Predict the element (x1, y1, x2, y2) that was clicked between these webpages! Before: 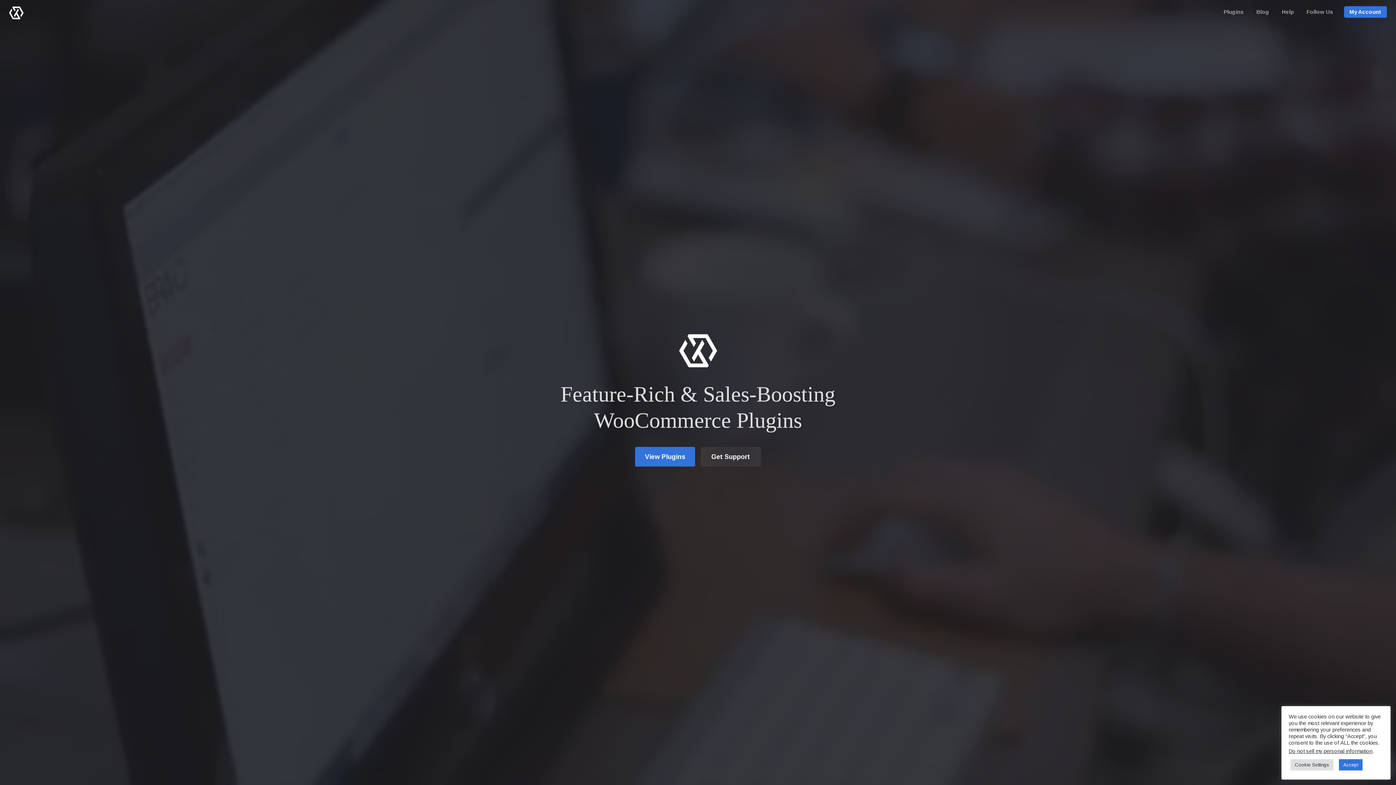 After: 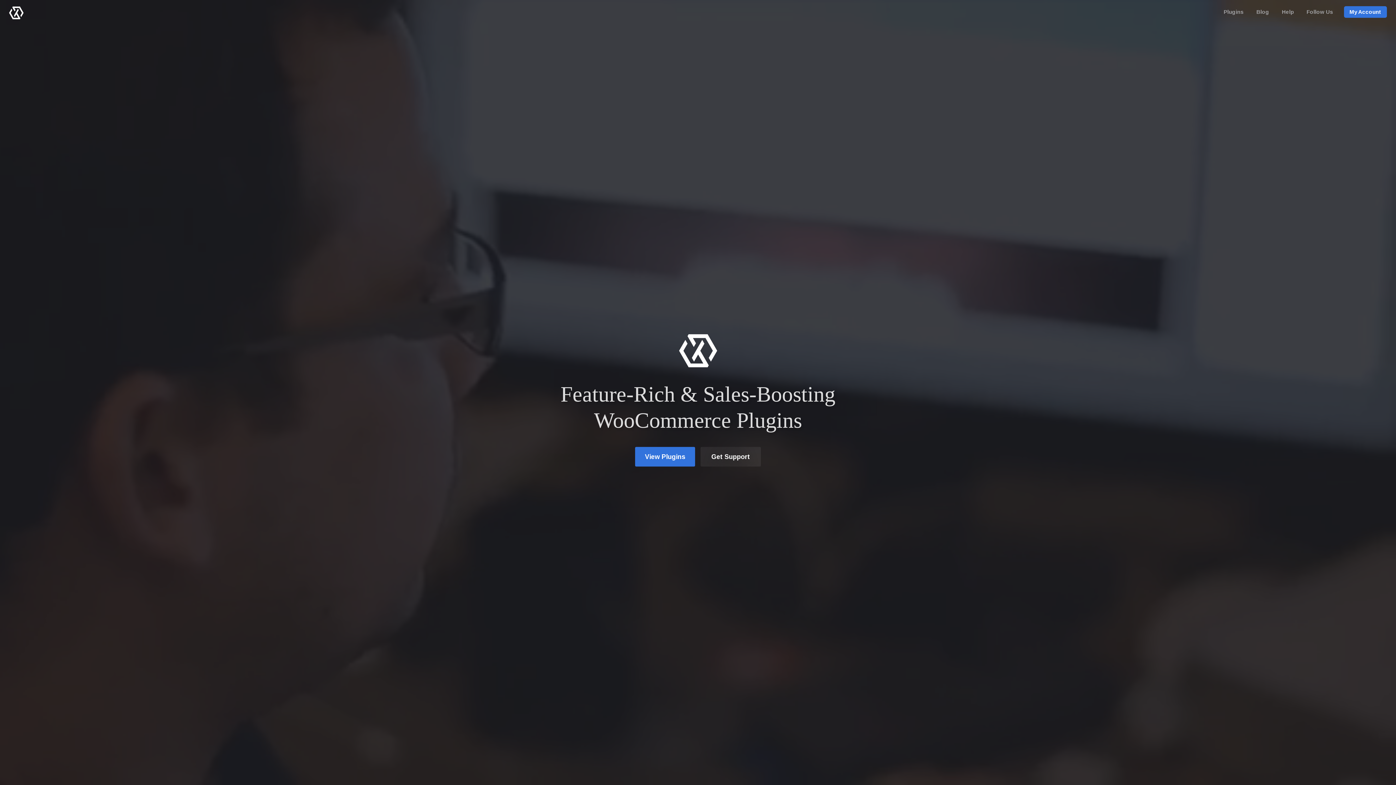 Action: bbox: (1339, 759, 1362, 770) label: Accept